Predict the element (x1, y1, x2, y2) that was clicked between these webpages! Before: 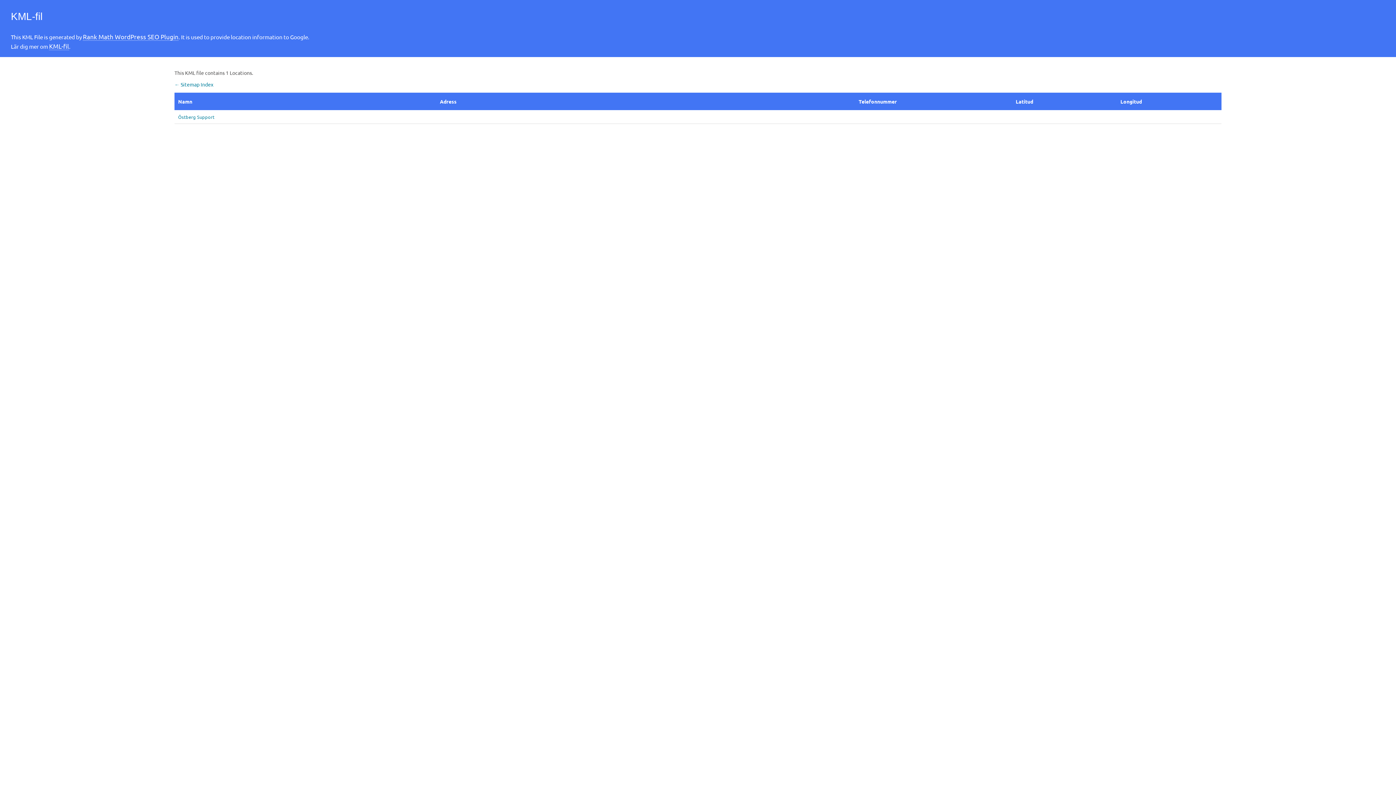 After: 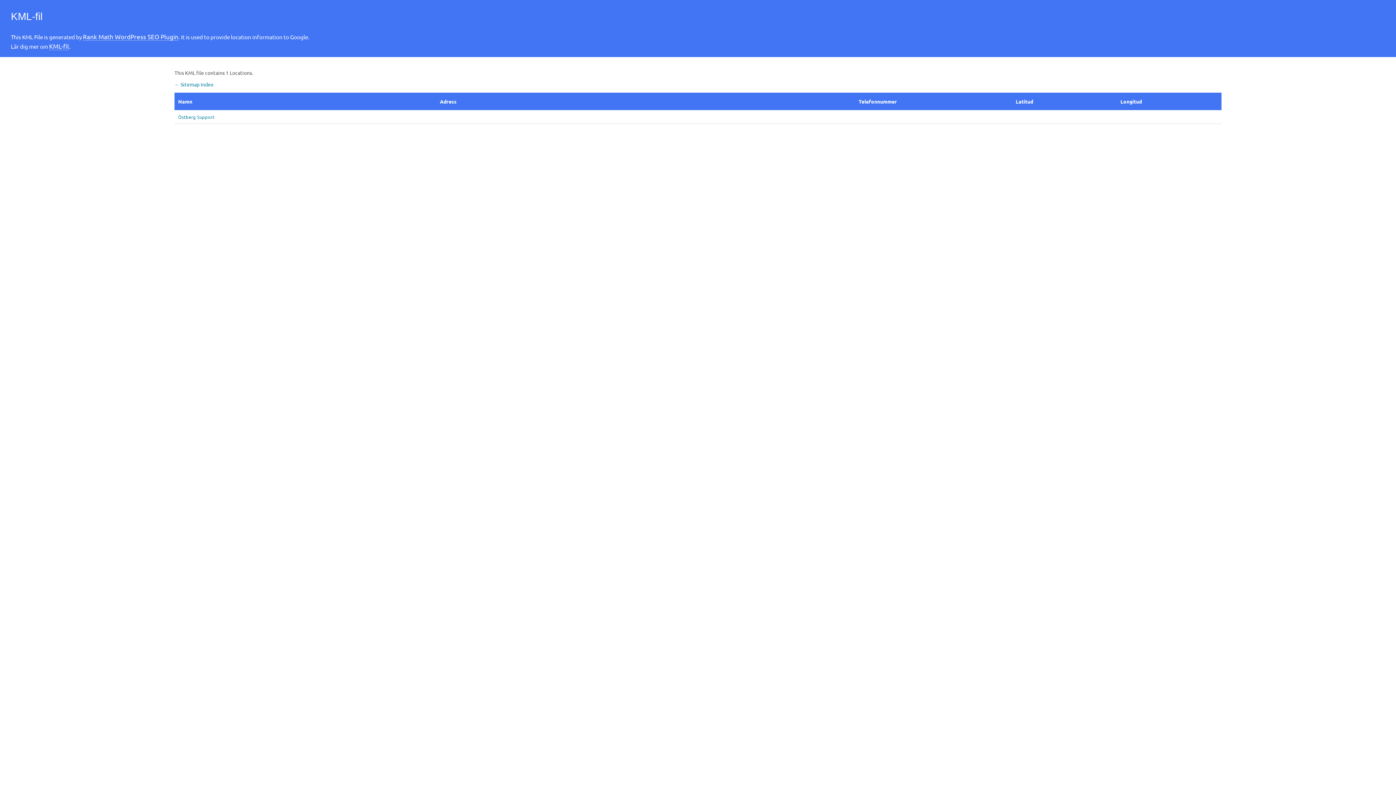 Action: bbox: (178, 113, 432, 120) label: Östberg Support